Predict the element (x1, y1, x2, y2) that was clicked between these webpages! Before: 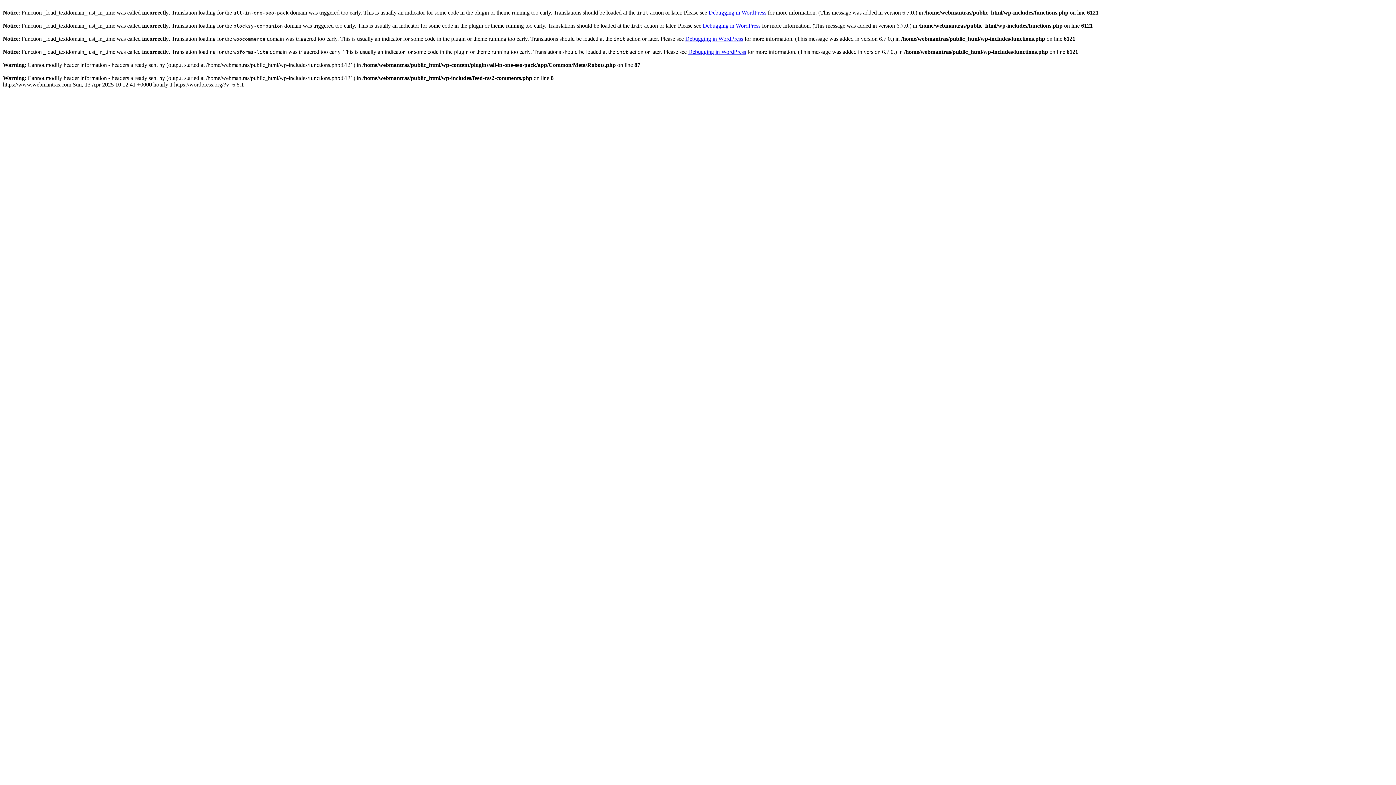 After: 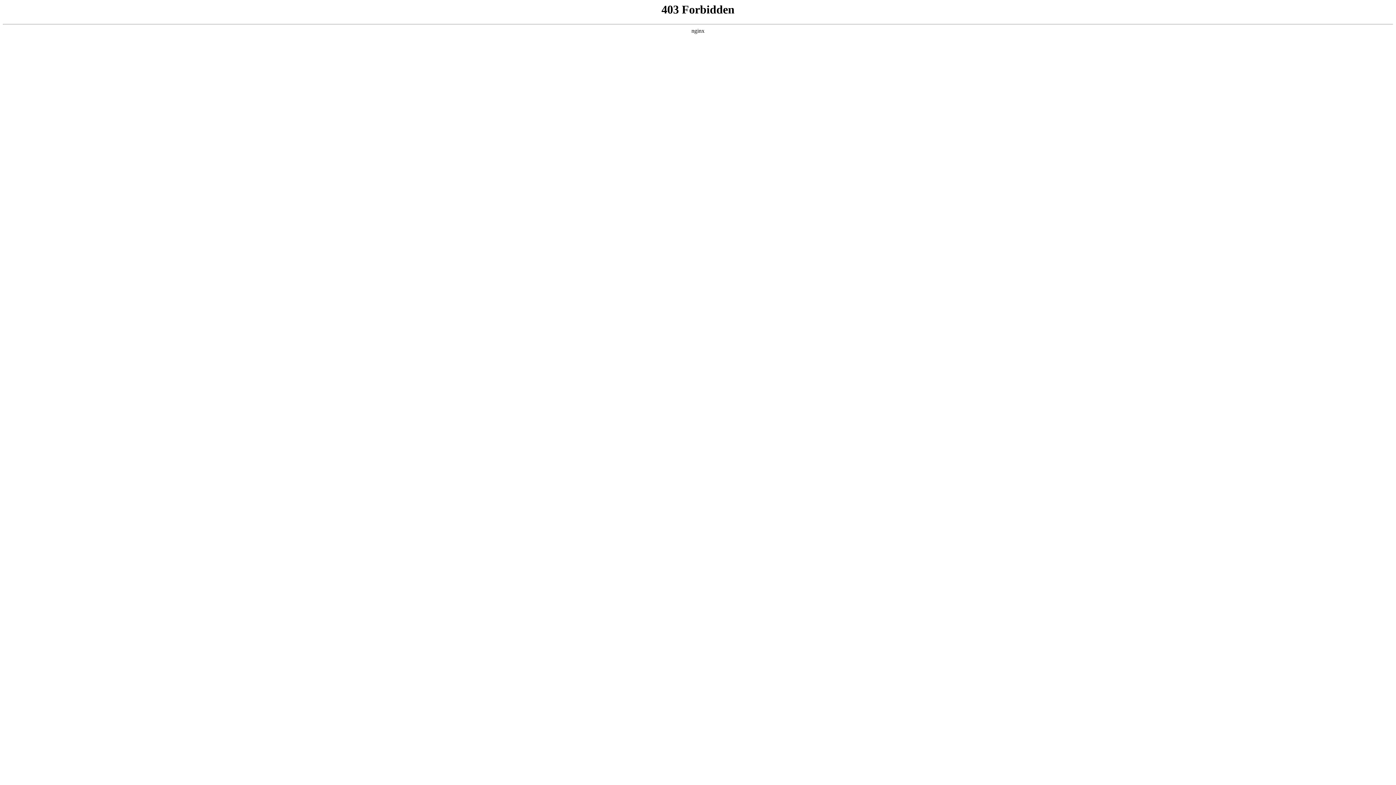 Action: label: Debugging in WordPress bbox: (708, 9, 766, 15)